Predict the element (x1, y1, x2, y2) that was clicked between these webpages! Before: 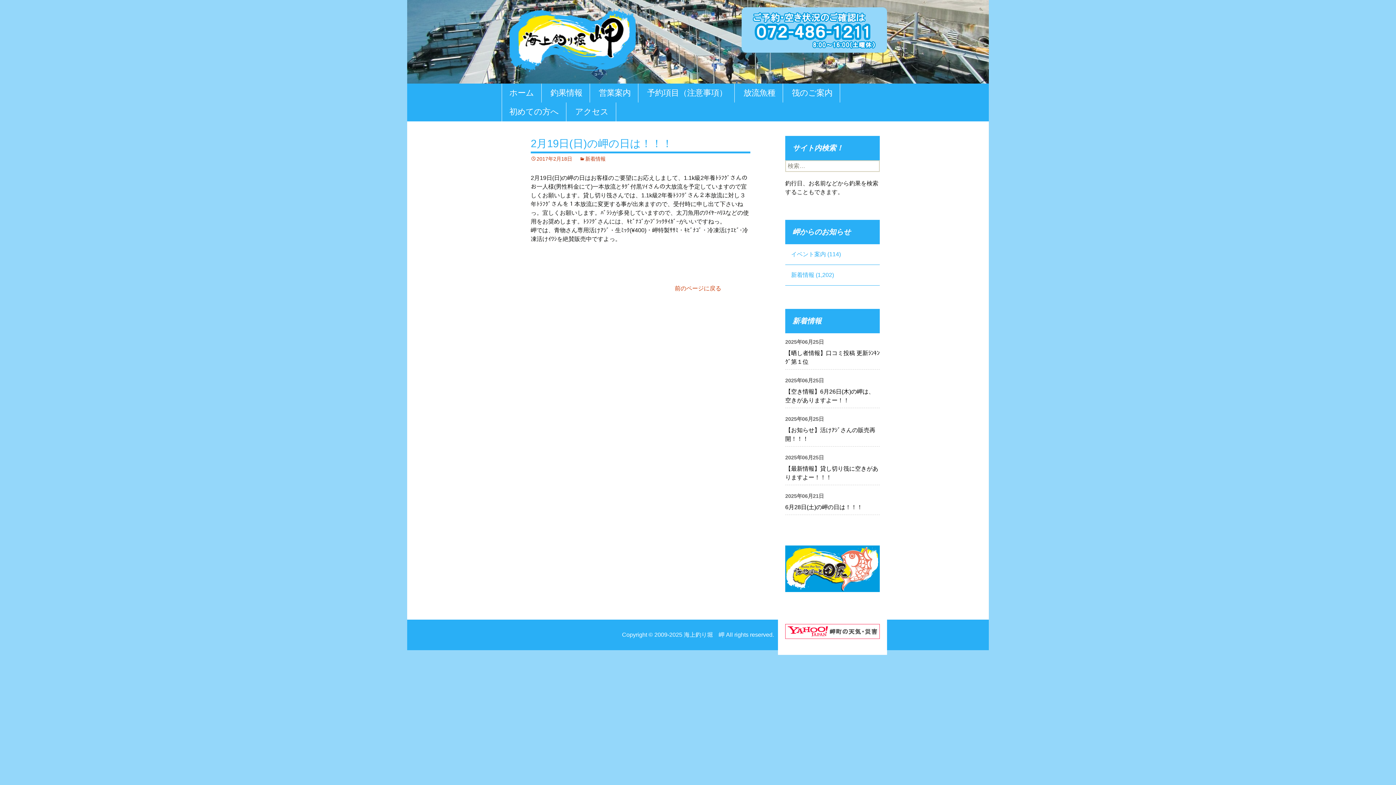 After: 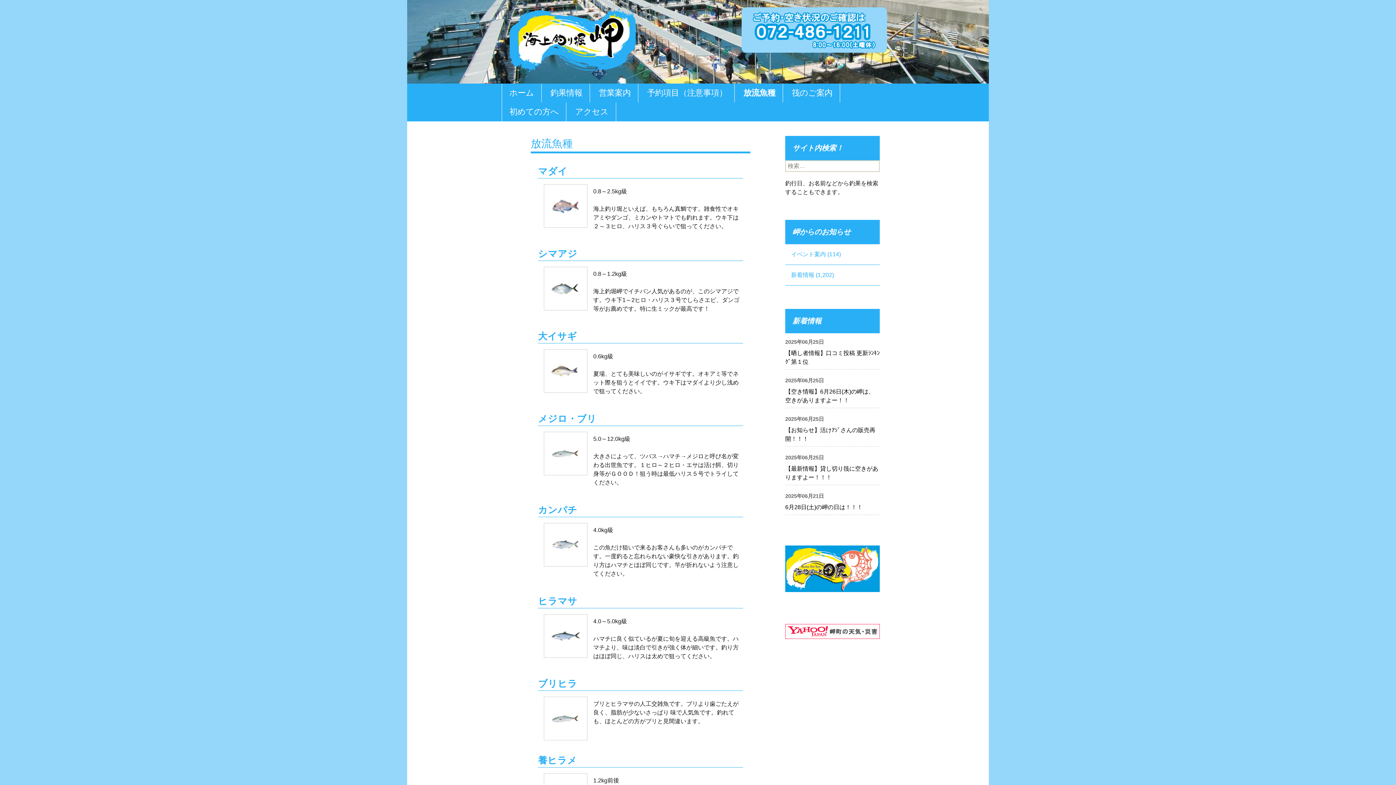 Action: label: 放流魚種 bbox: (736, 83, 783, 102)